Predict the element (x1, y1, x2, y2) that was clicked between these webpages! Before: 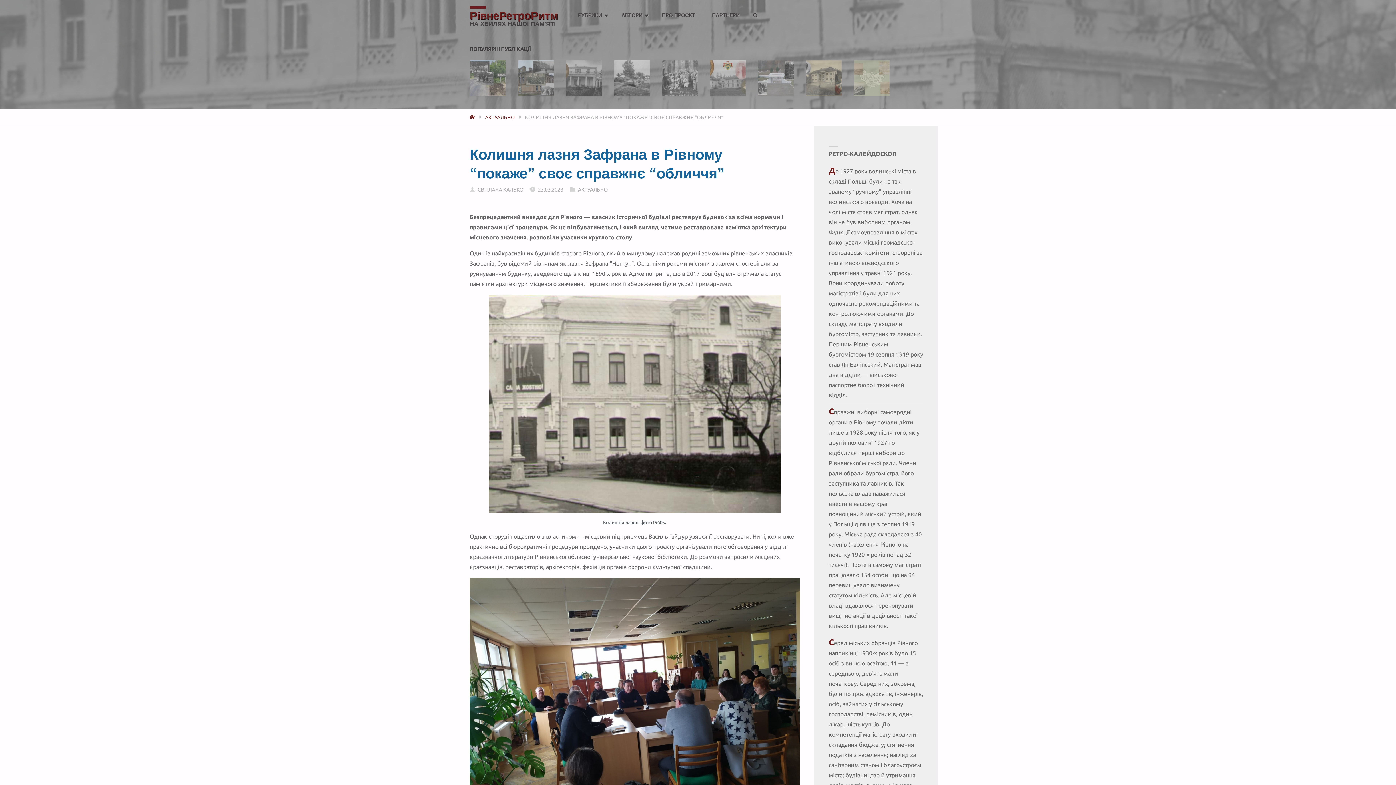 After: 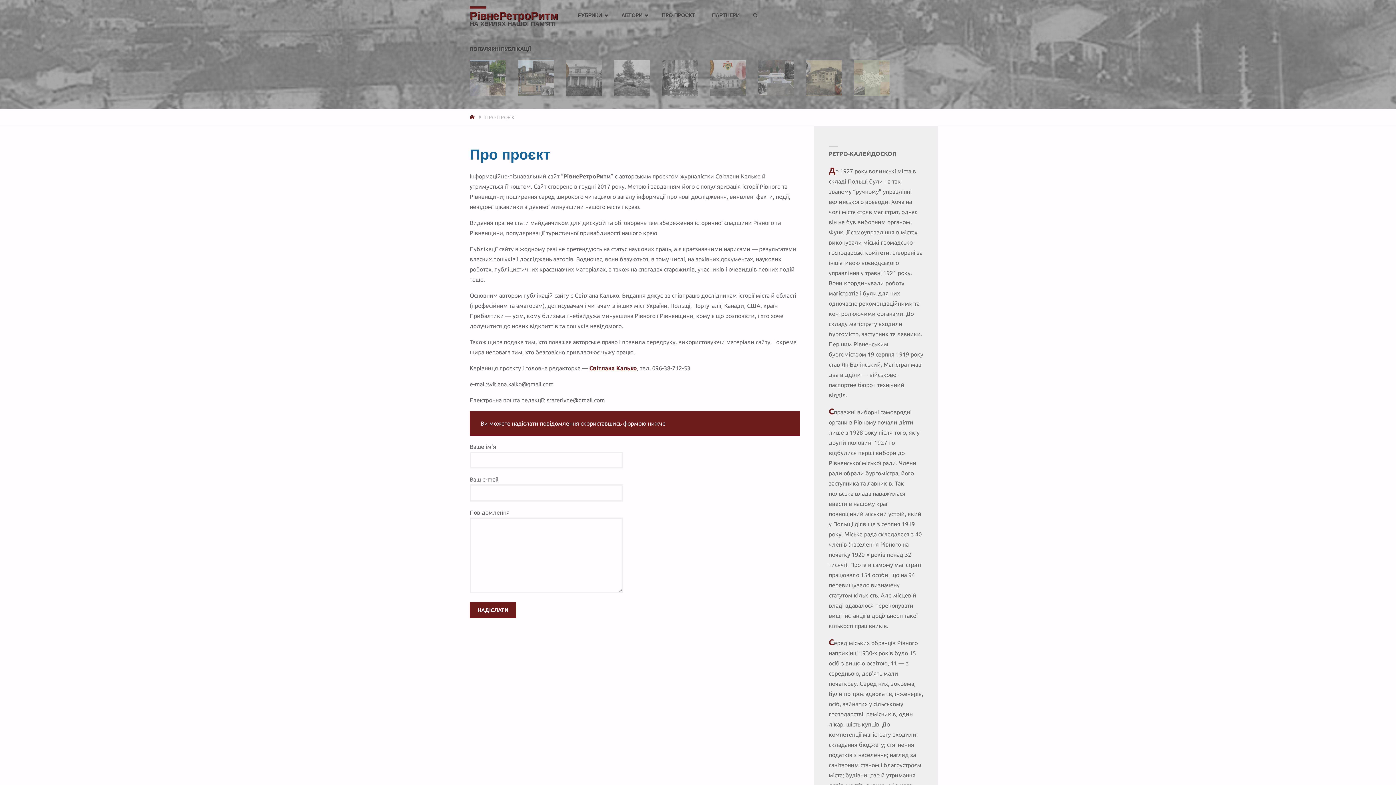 Action: label: ПРО ПРОЄКТ bbox: (653, 0, 703, 30)